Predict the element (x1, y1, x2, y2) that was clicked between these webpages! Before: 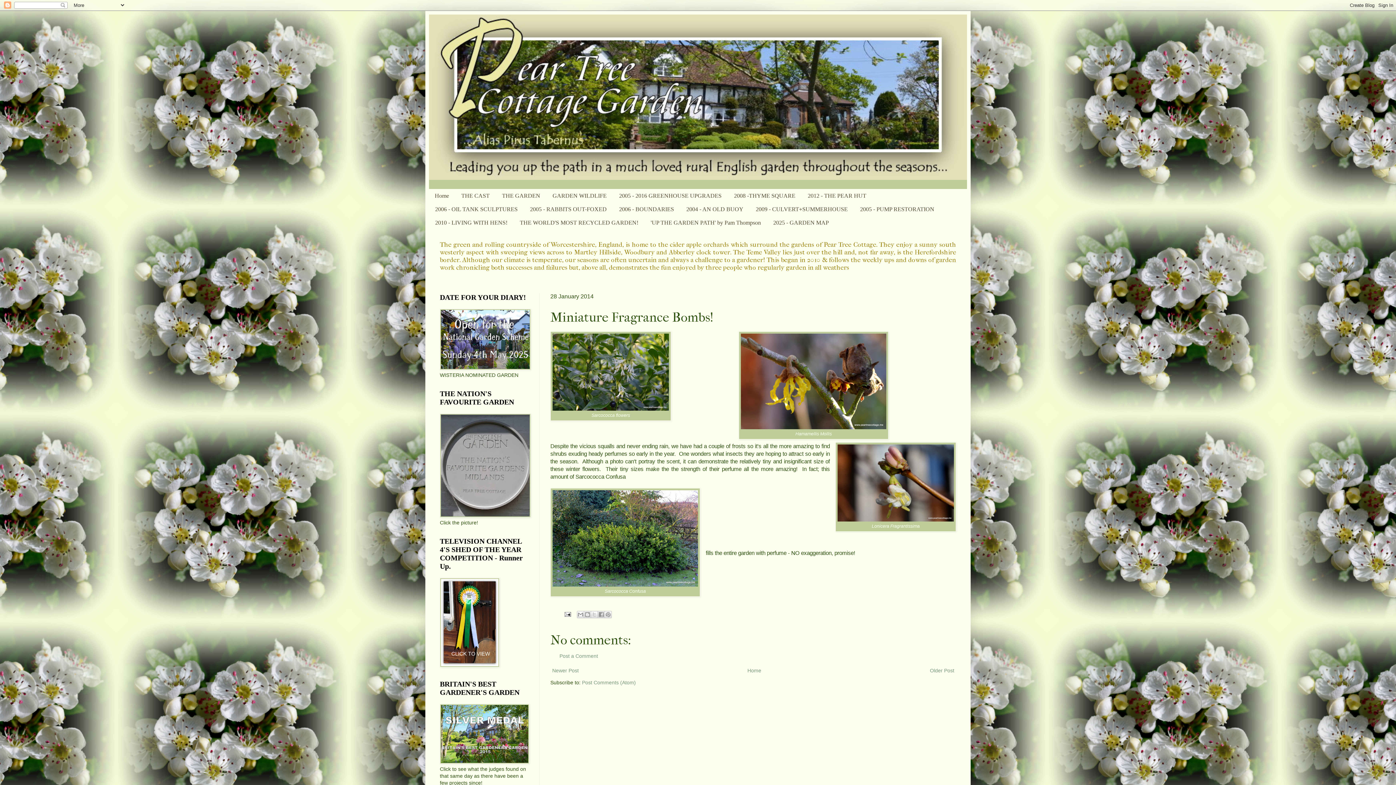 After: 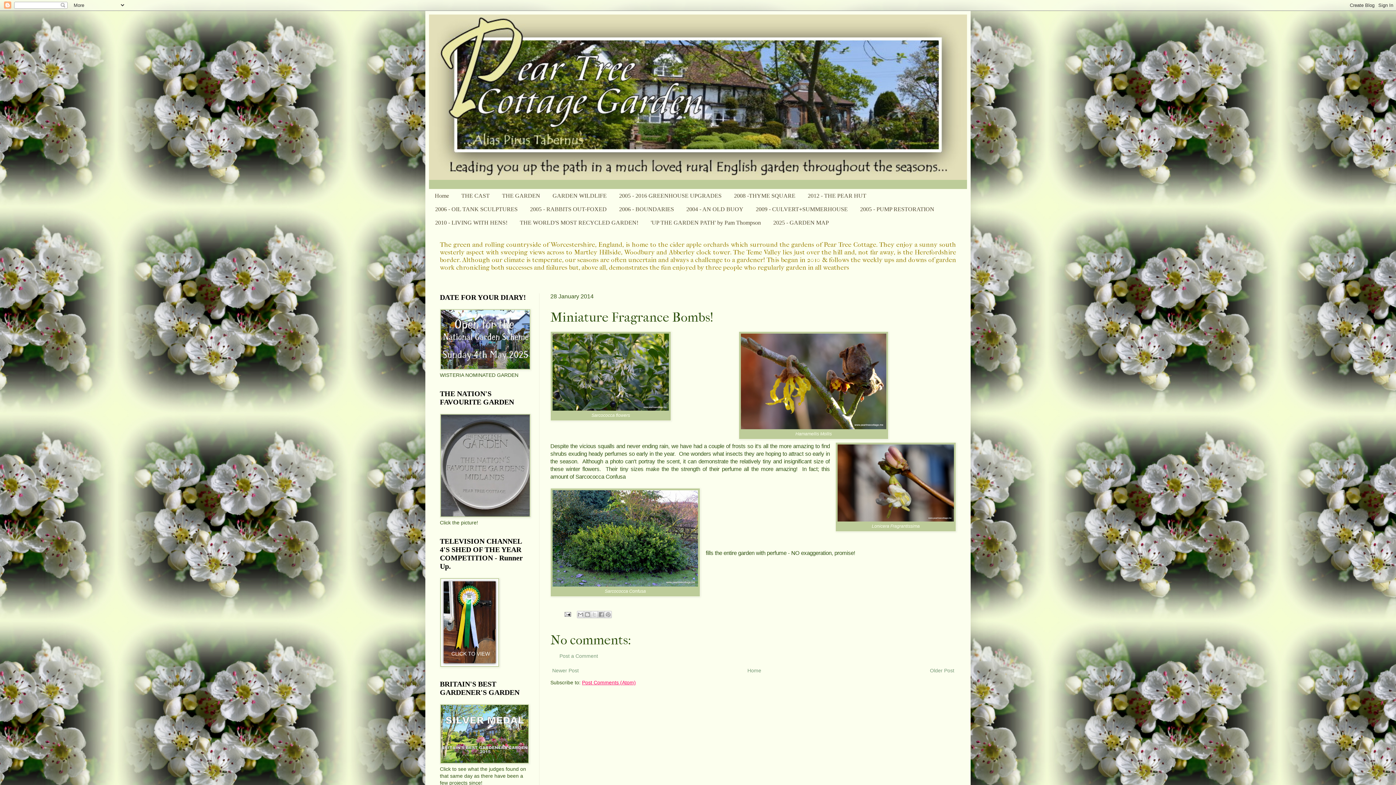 Action: bbox: (582, 680, 636, 685) label: Post Comments (Atom)